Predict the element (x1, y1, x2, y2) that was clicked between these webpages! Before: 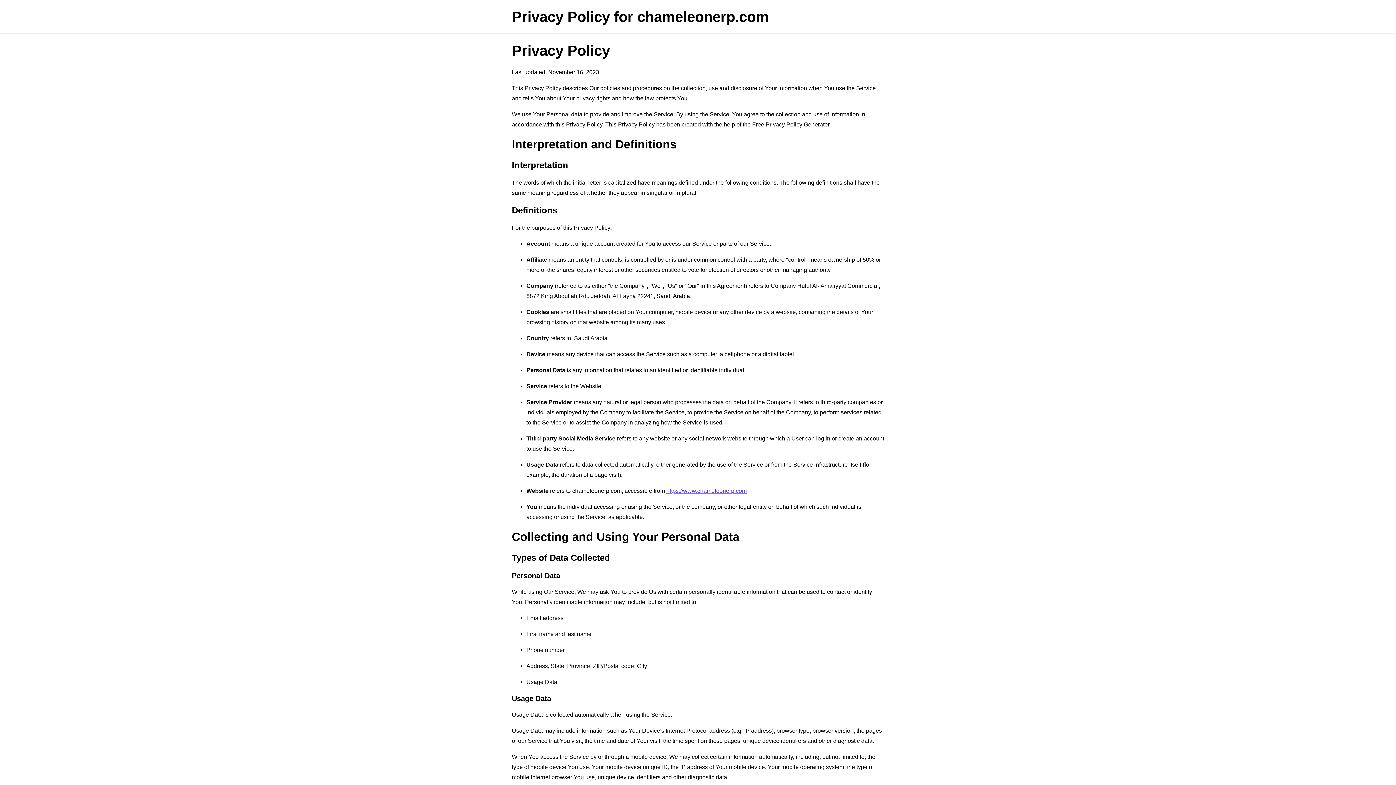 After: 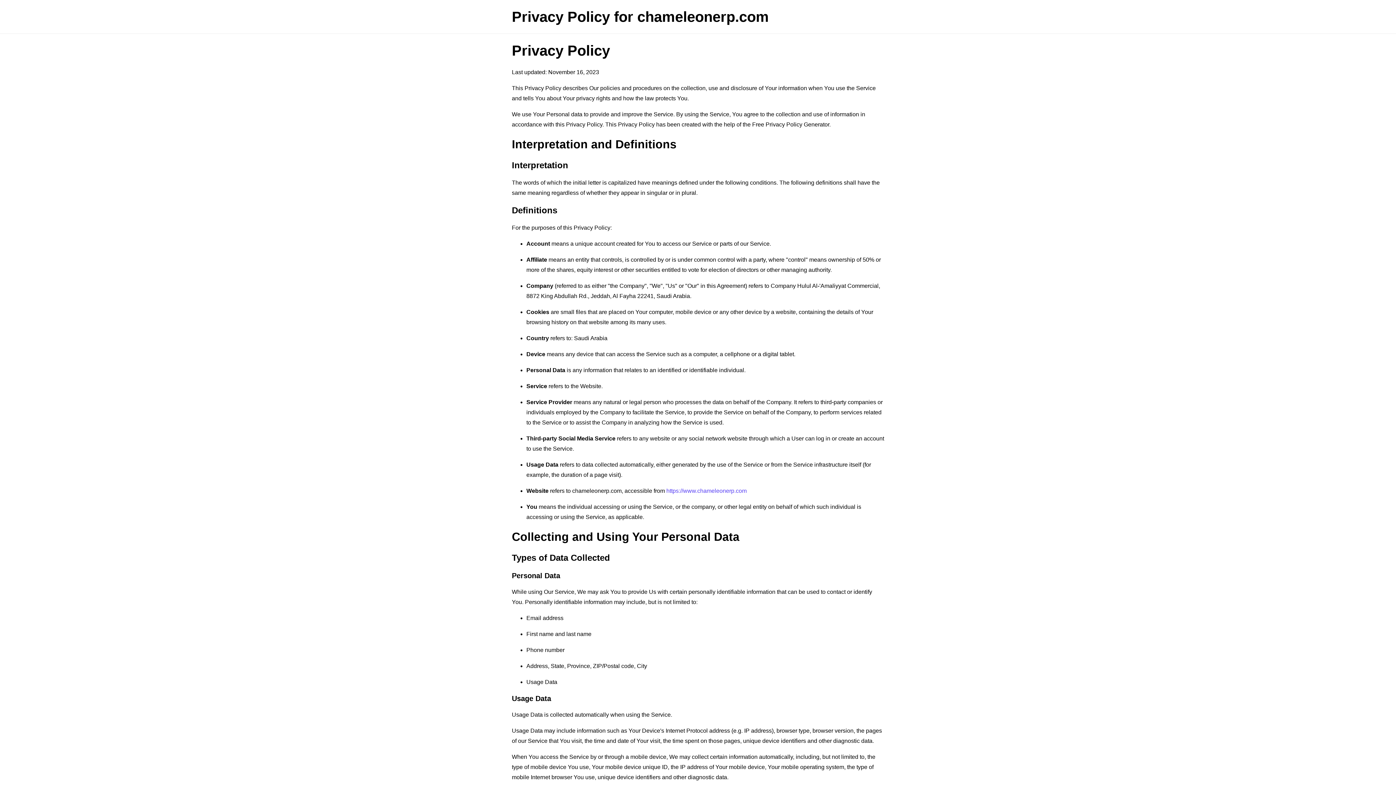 Action: label: https://www.chameleonerp.com bbox: (666, 488, 746, 494)